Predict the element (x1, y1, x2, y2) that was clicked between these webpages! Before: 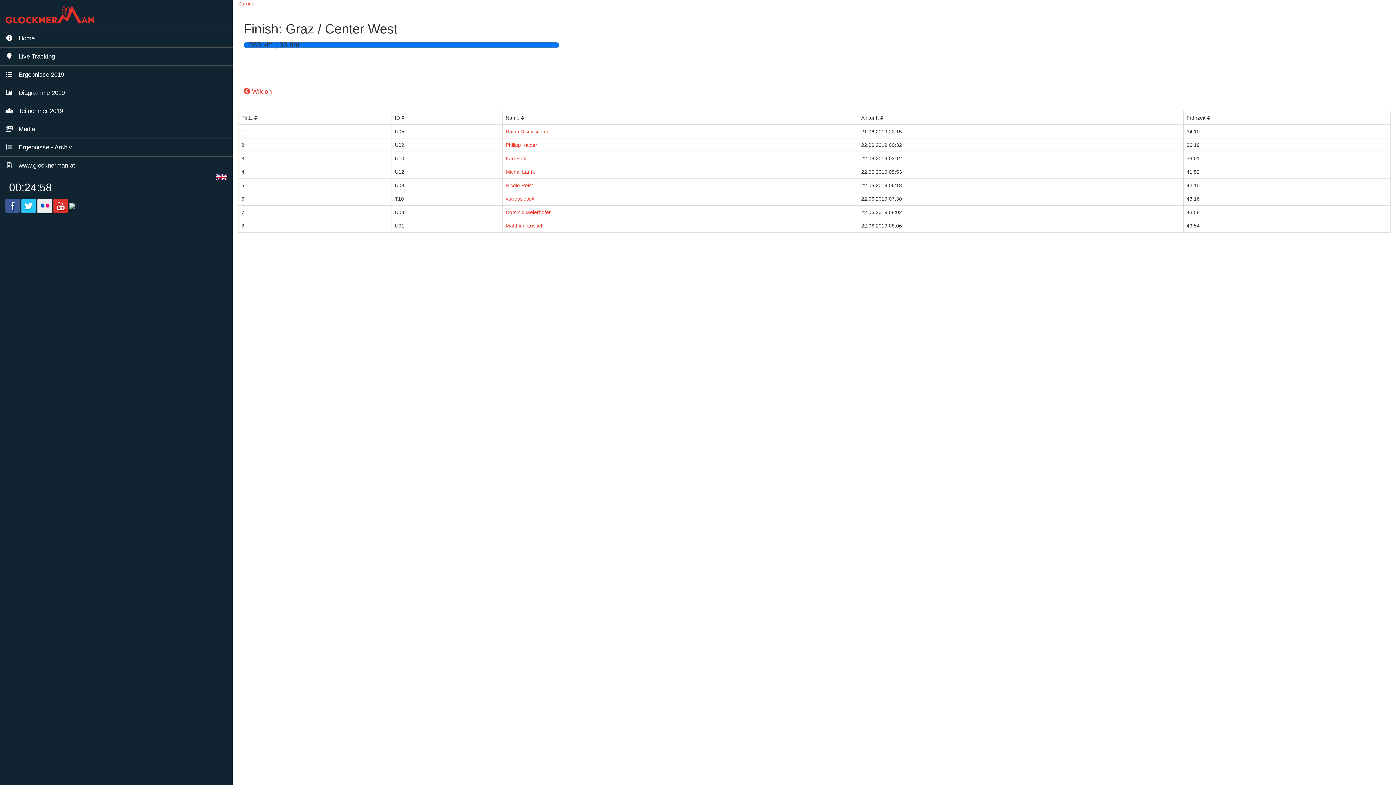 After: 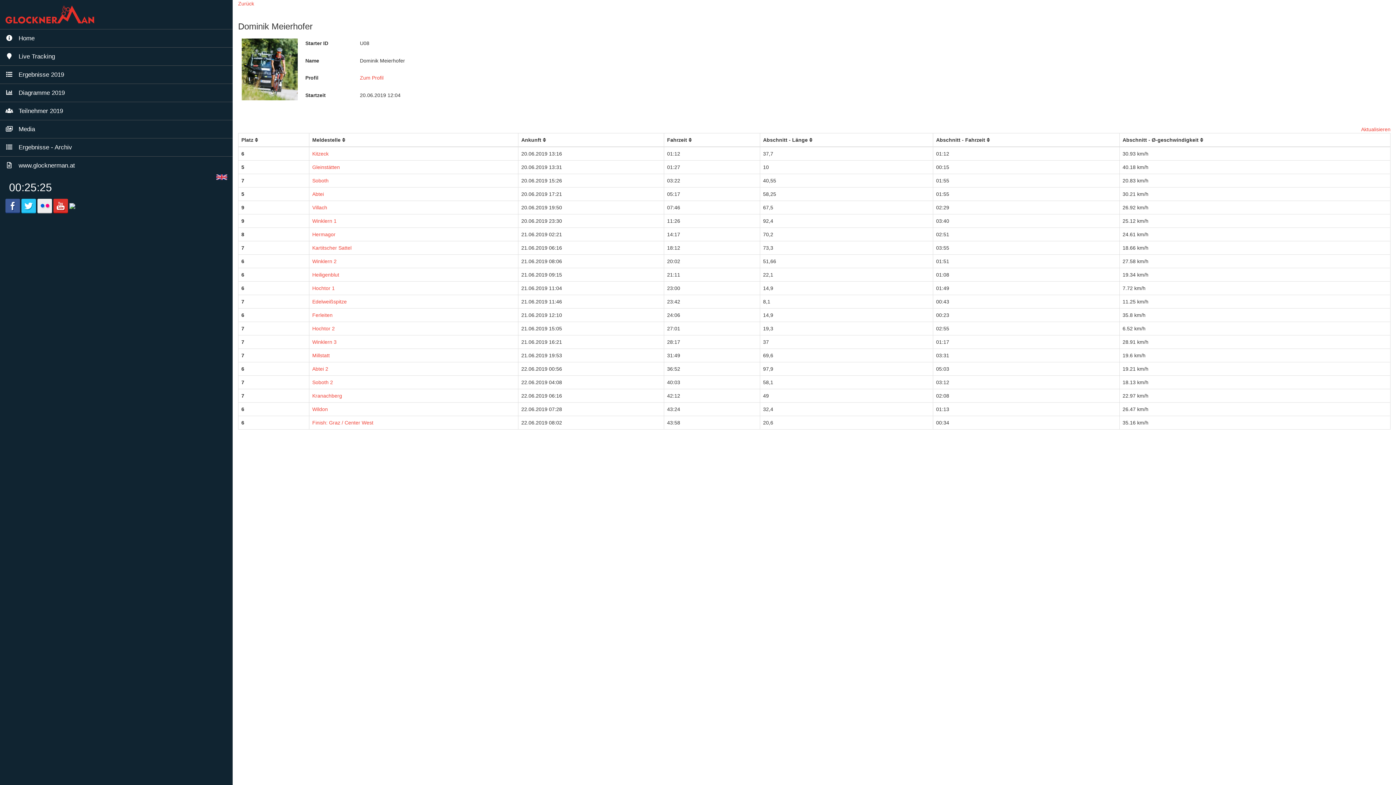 Action: bbox: (505, 209, 550, 215) label: Dominik Meierhofer